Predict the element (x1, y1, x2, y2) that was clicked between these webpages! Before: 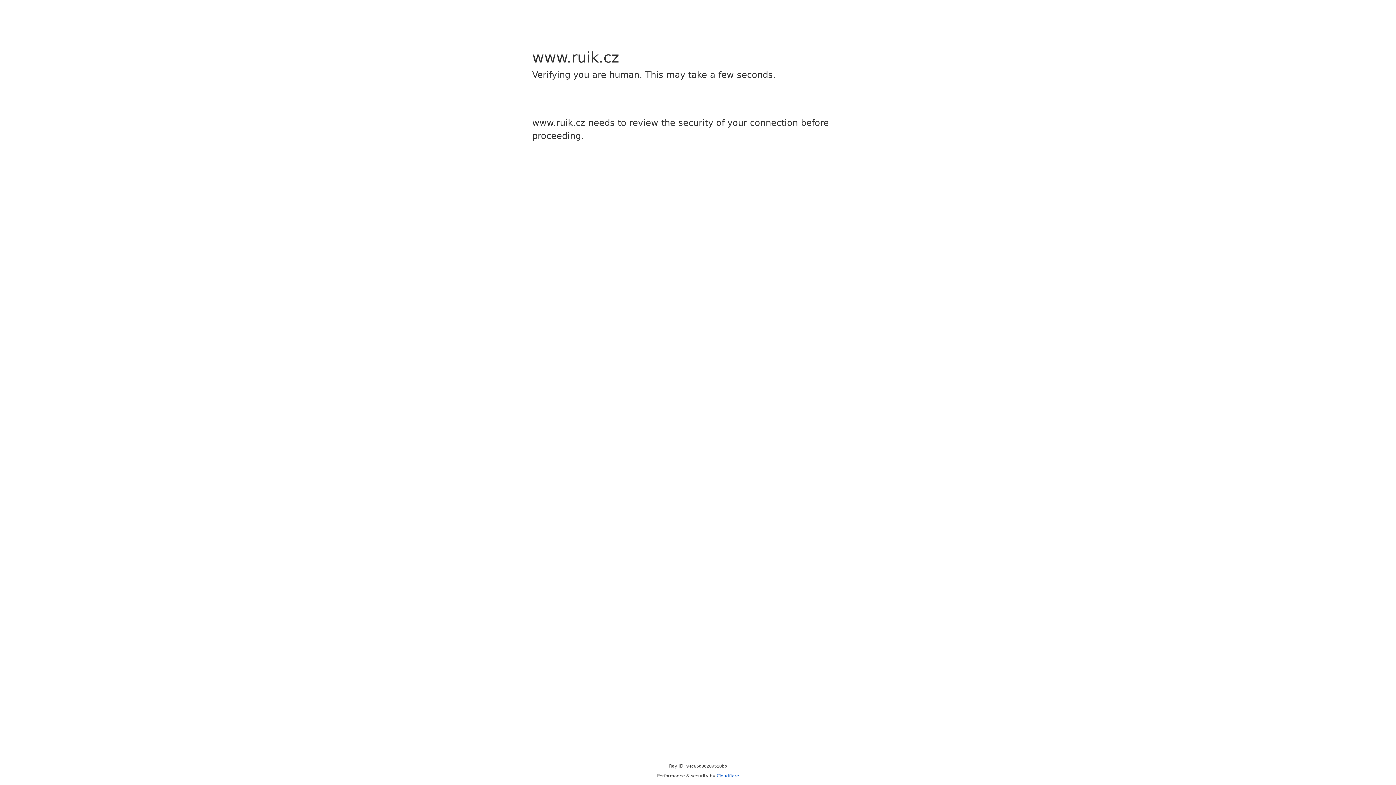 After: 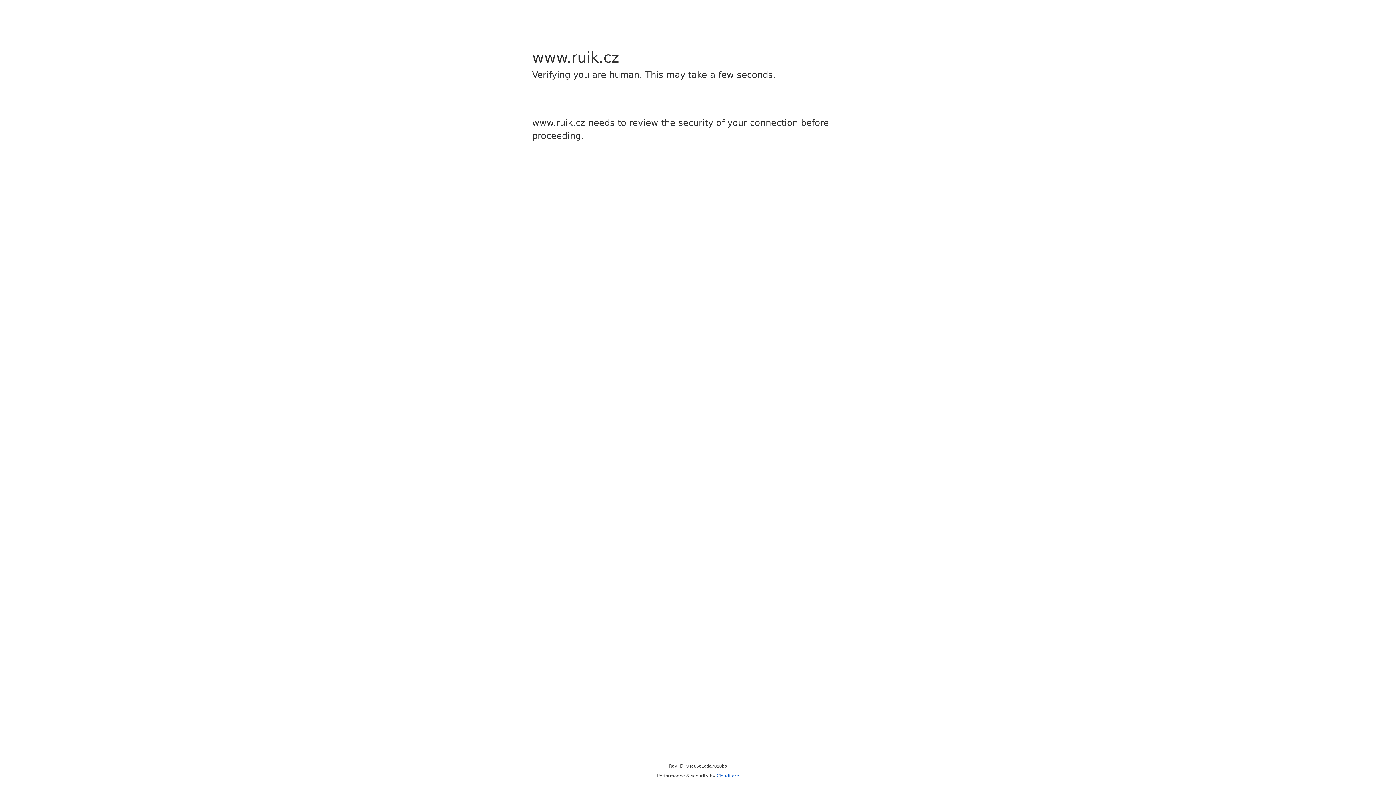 Action: bbox: (716, 773, 739, 778) label: Cloudflare